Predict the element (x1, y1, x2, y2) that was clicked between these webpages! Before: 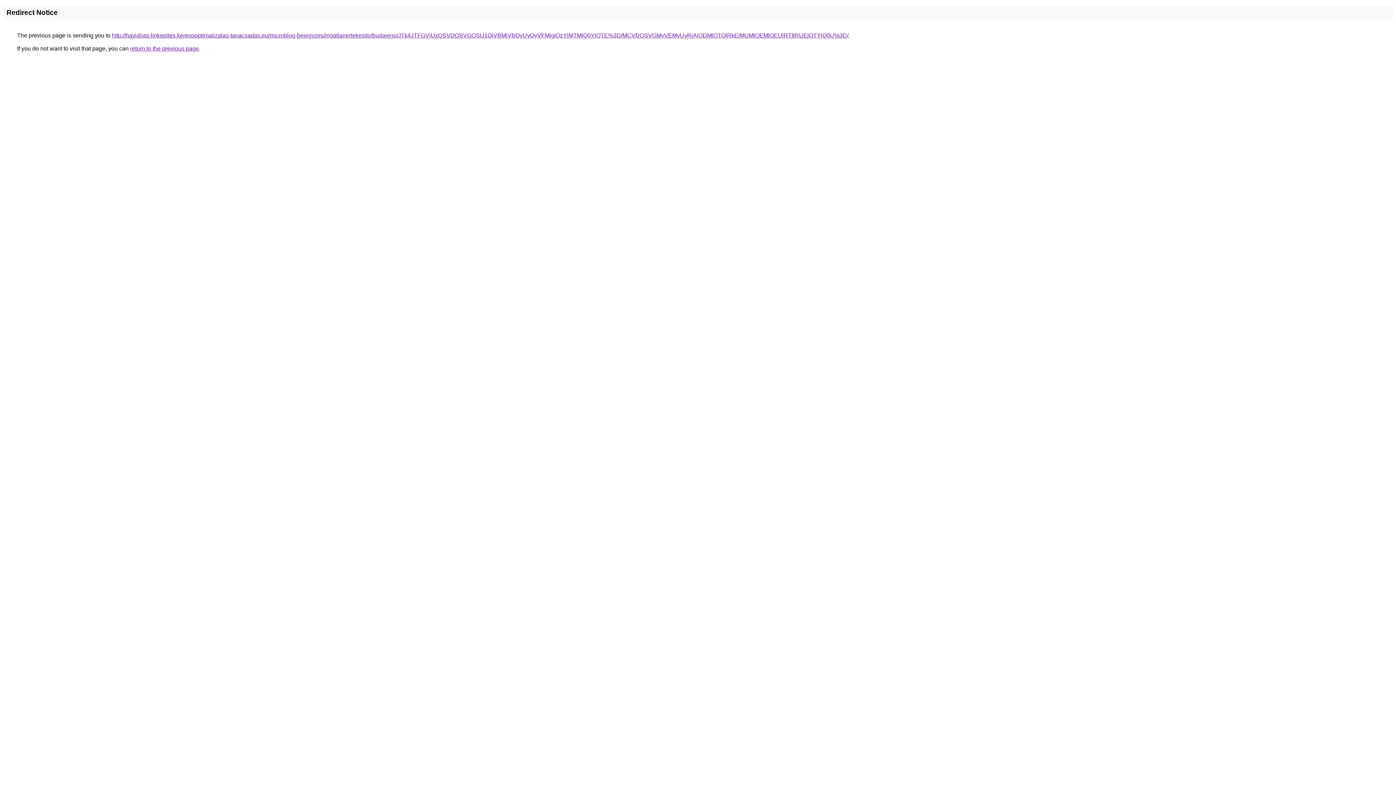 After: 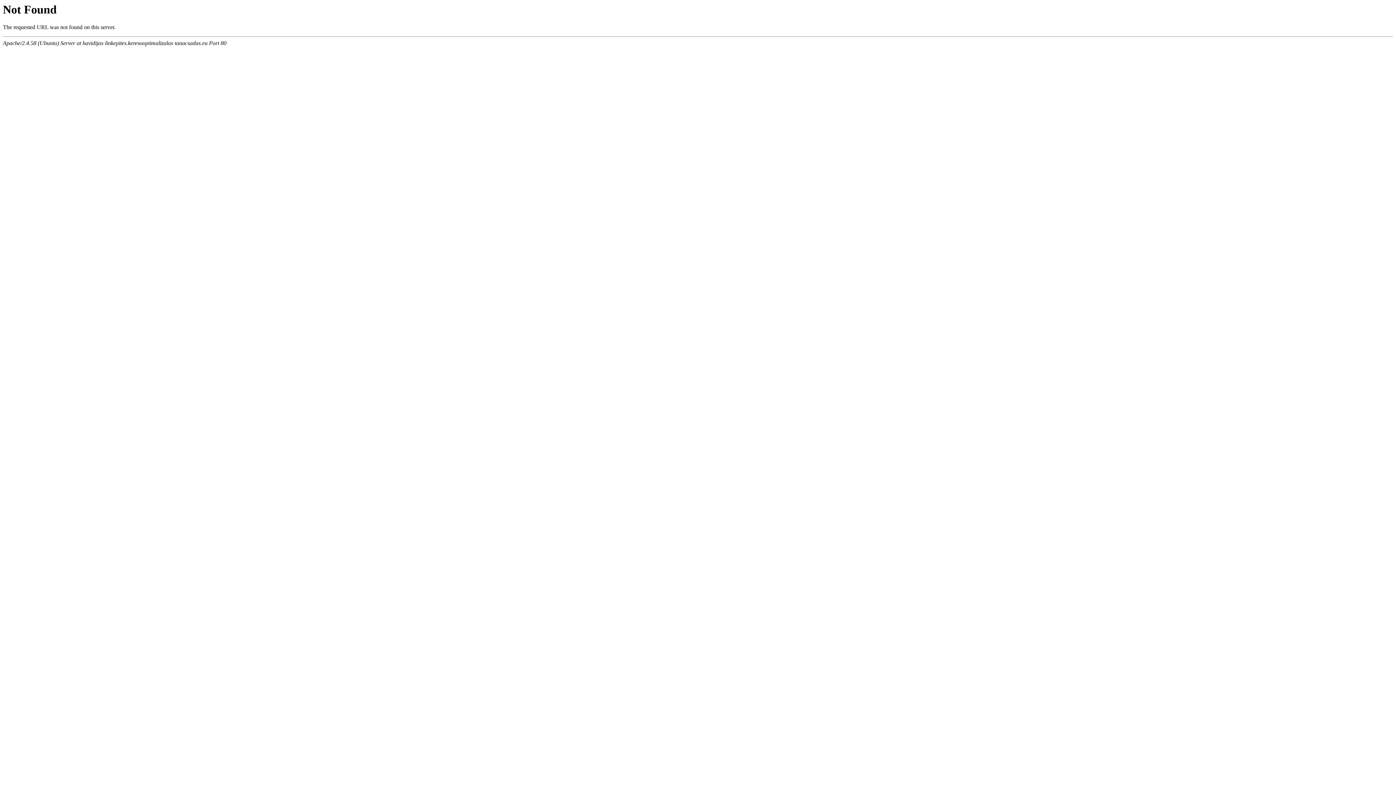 Action: bbox: (112, 32, 848, 38) label: http://havidijas-linkepites.keresooptimalizalas-tanacsadas.eu/microblog-bejegyzes/ingatlanertekesito/budajeno/JTk4JTFGViUxQSVDQSVGQSU1QiVBMiVBQyUyQyVFMjglQzYlMTMlQ0YlQTE%3D/MCVDOSVGMyVEMyUyRjAlODMlOTQlRkElMUMlOEMlOEUlRTIlRUElOTYlQ0U%3D/